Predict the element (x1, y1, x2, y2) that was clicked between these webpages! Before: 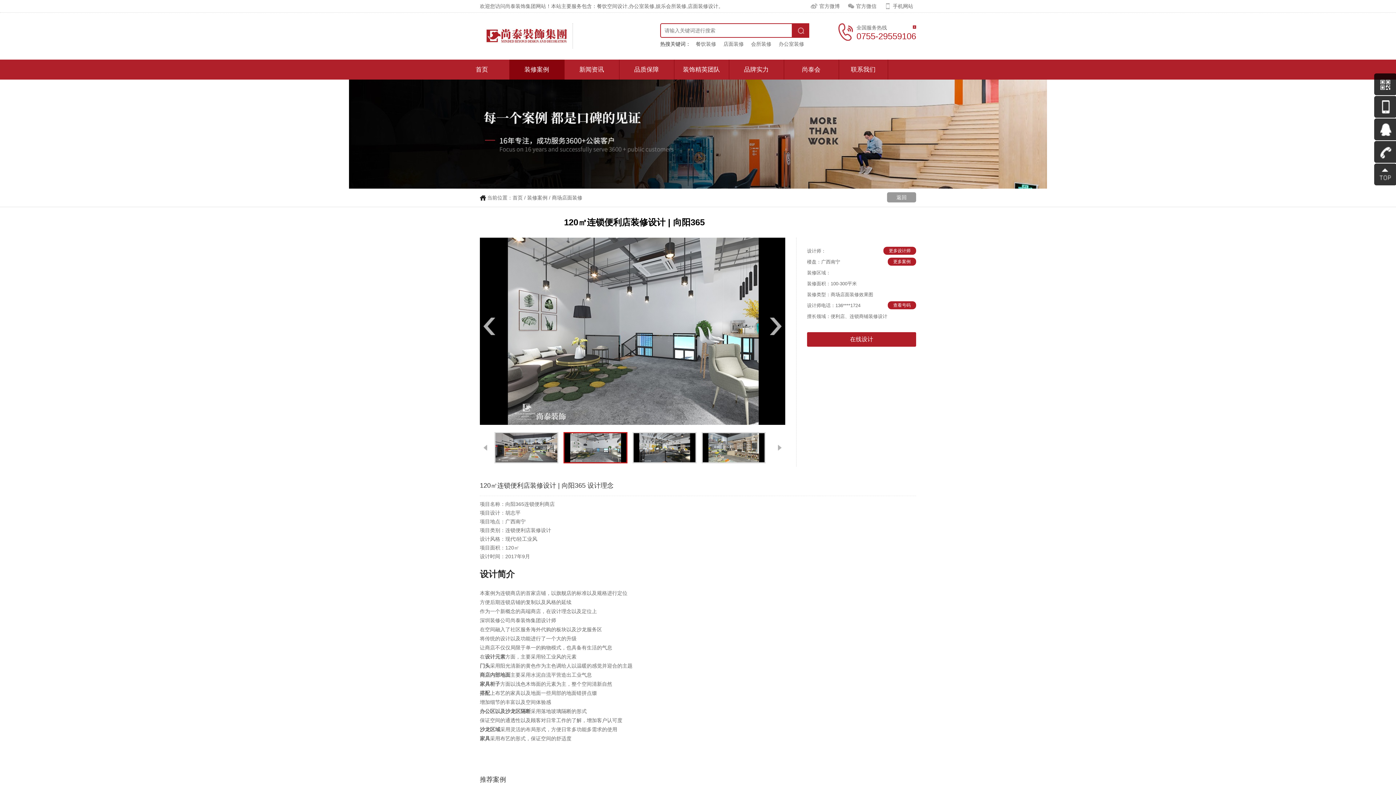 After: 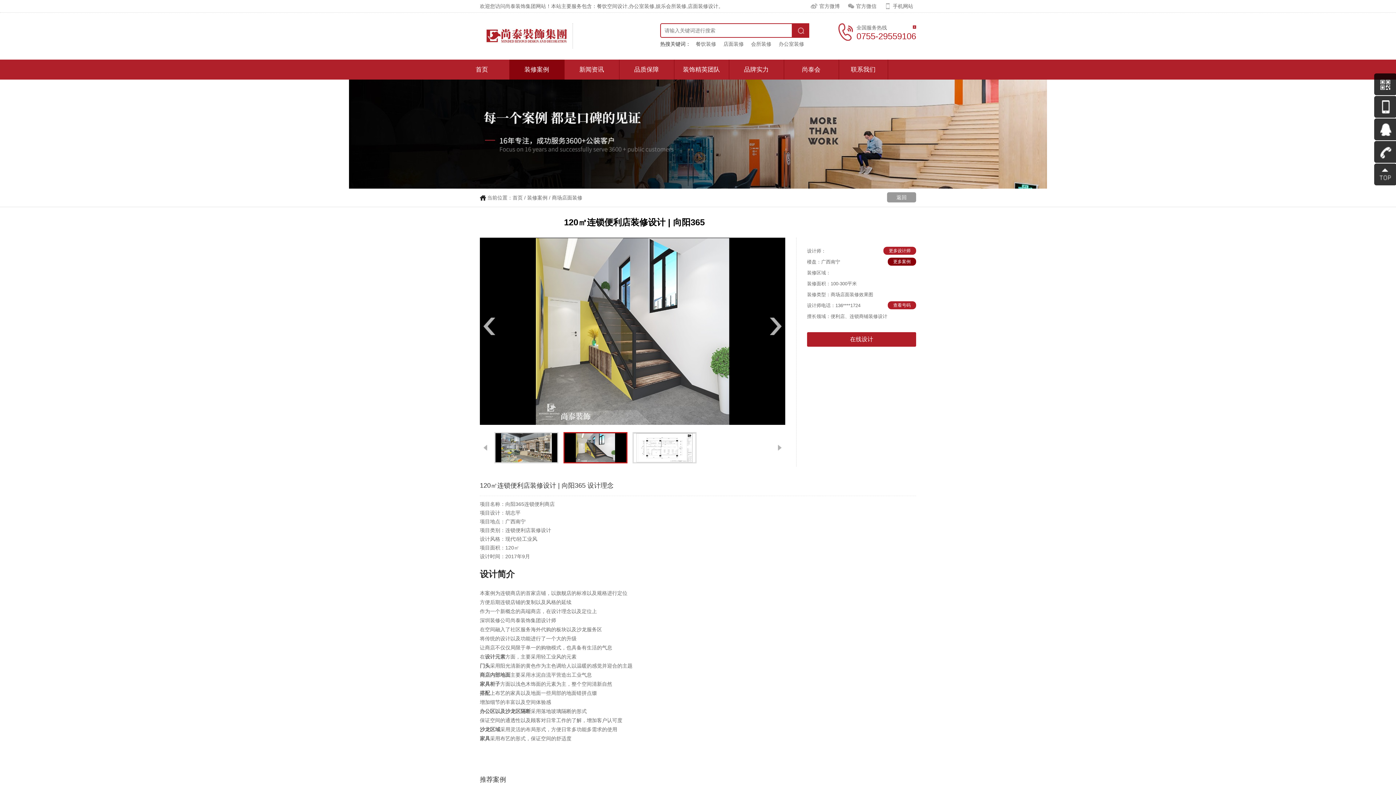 Action: bbox: (888, 257, 916, 265) label: 更多案例